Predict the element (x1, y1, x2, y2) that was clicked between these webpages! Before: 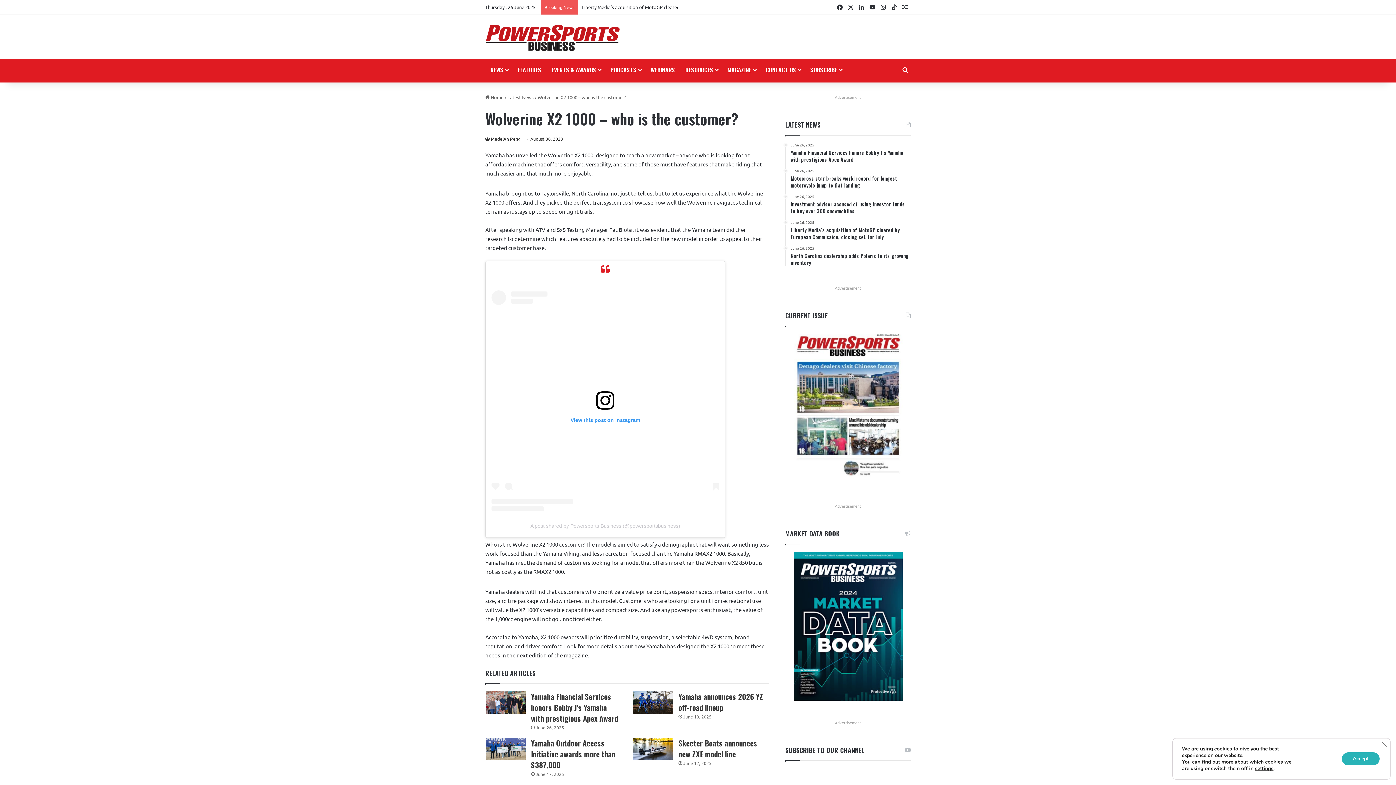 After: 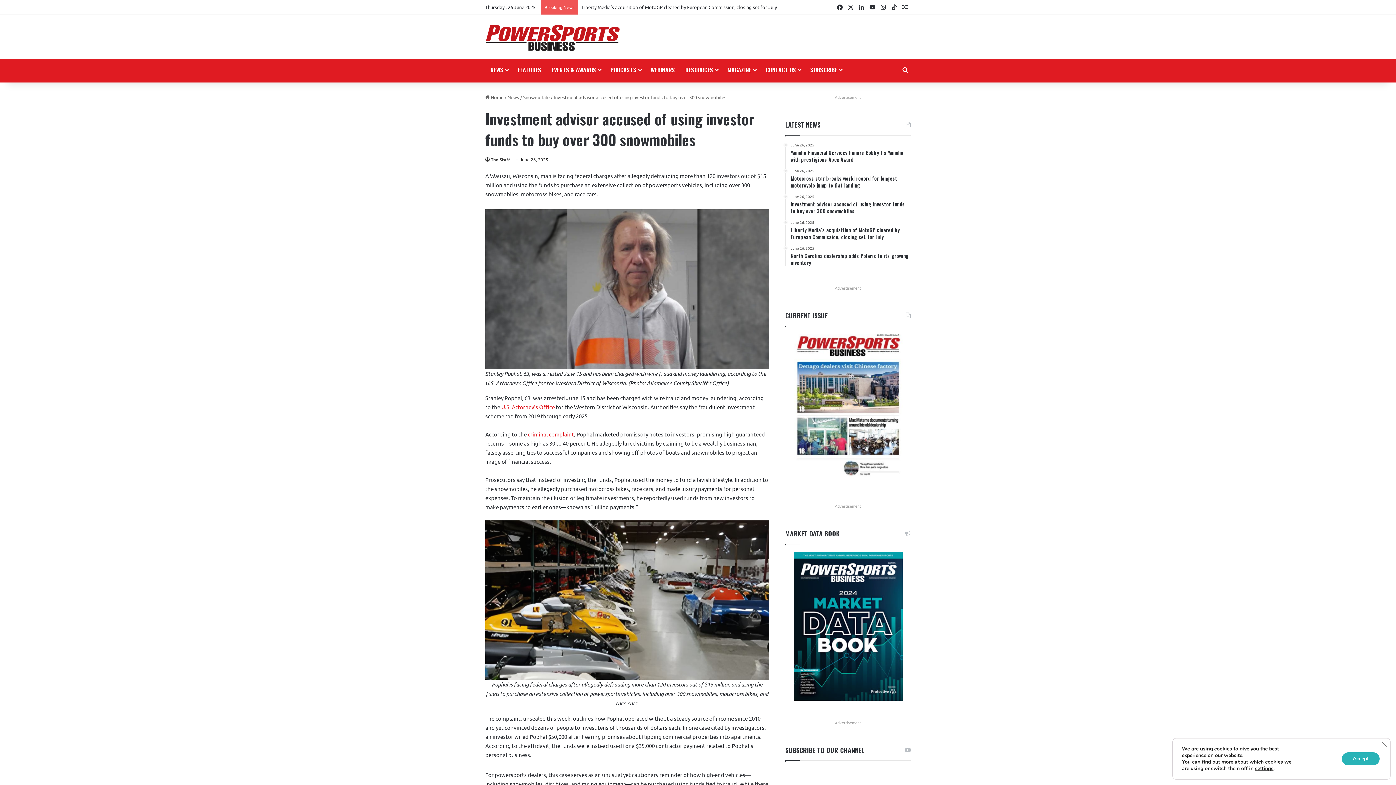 Action: bbox: (790, 194, 910, 214) label: June 26, 2025
Investment advisor accused of using investor funds to buy over 300 snowmobiles